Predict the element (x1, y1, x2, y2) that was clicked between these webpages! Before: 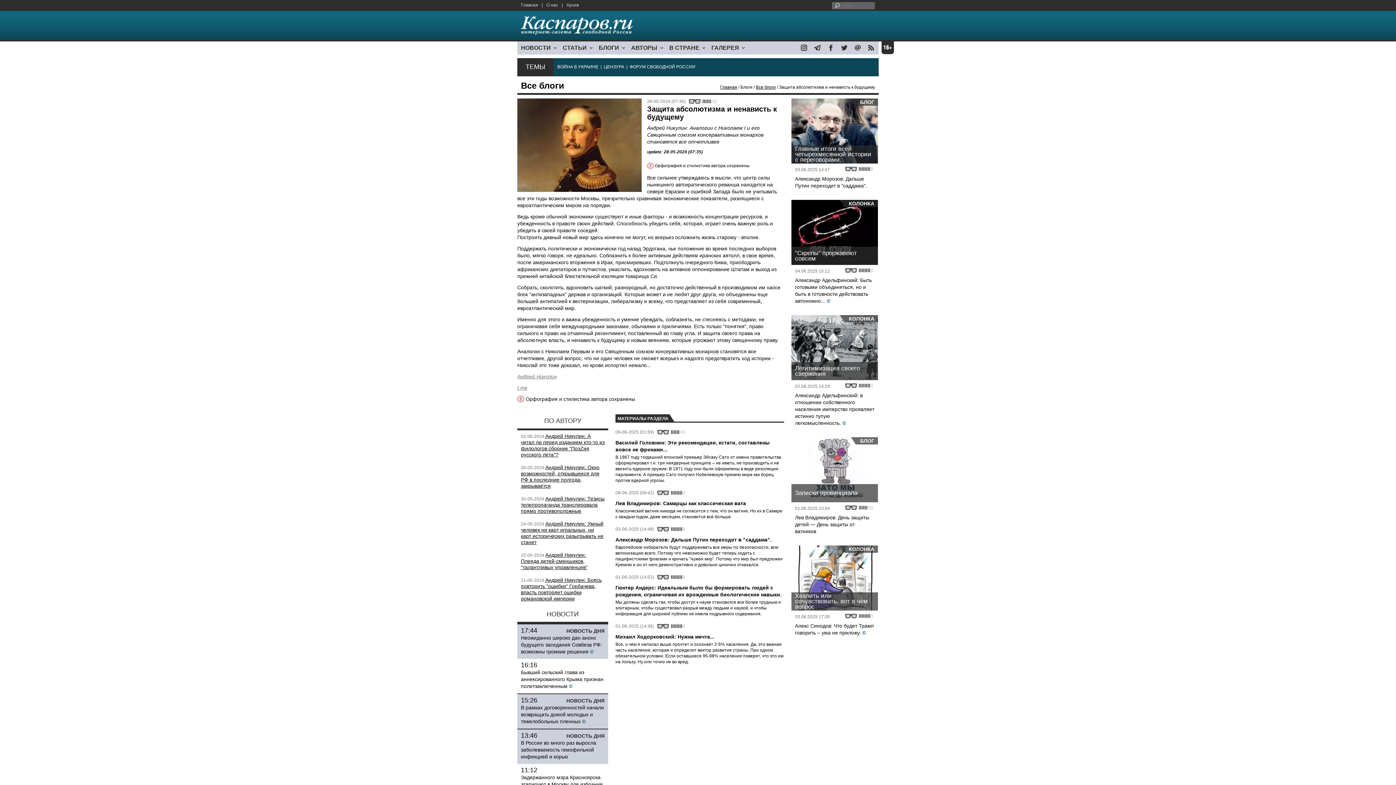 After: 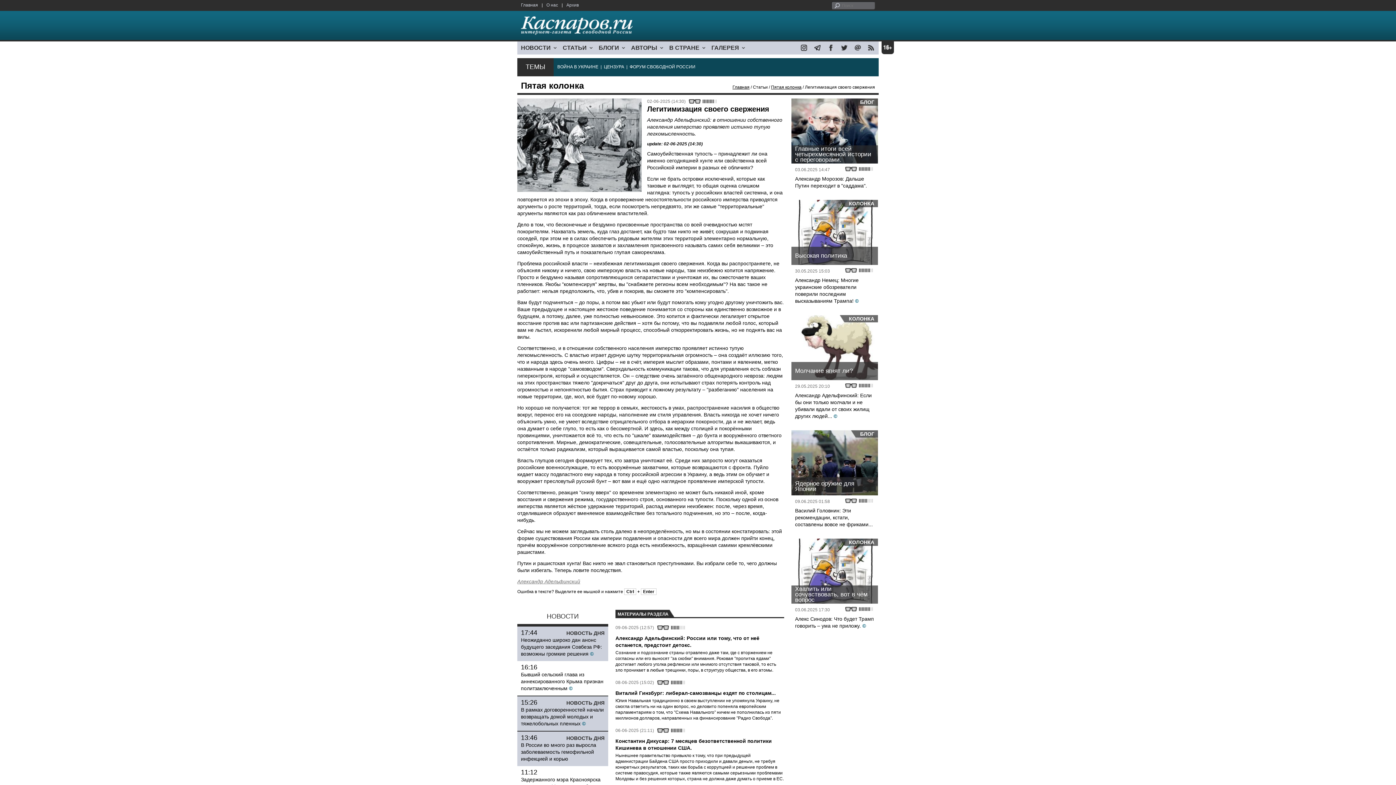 Action: bbox: (795, 392, 874, 426) label: Александр Адельфинский: в отношении собственного населения имперство проявляет истинно тупую легкомысленность.